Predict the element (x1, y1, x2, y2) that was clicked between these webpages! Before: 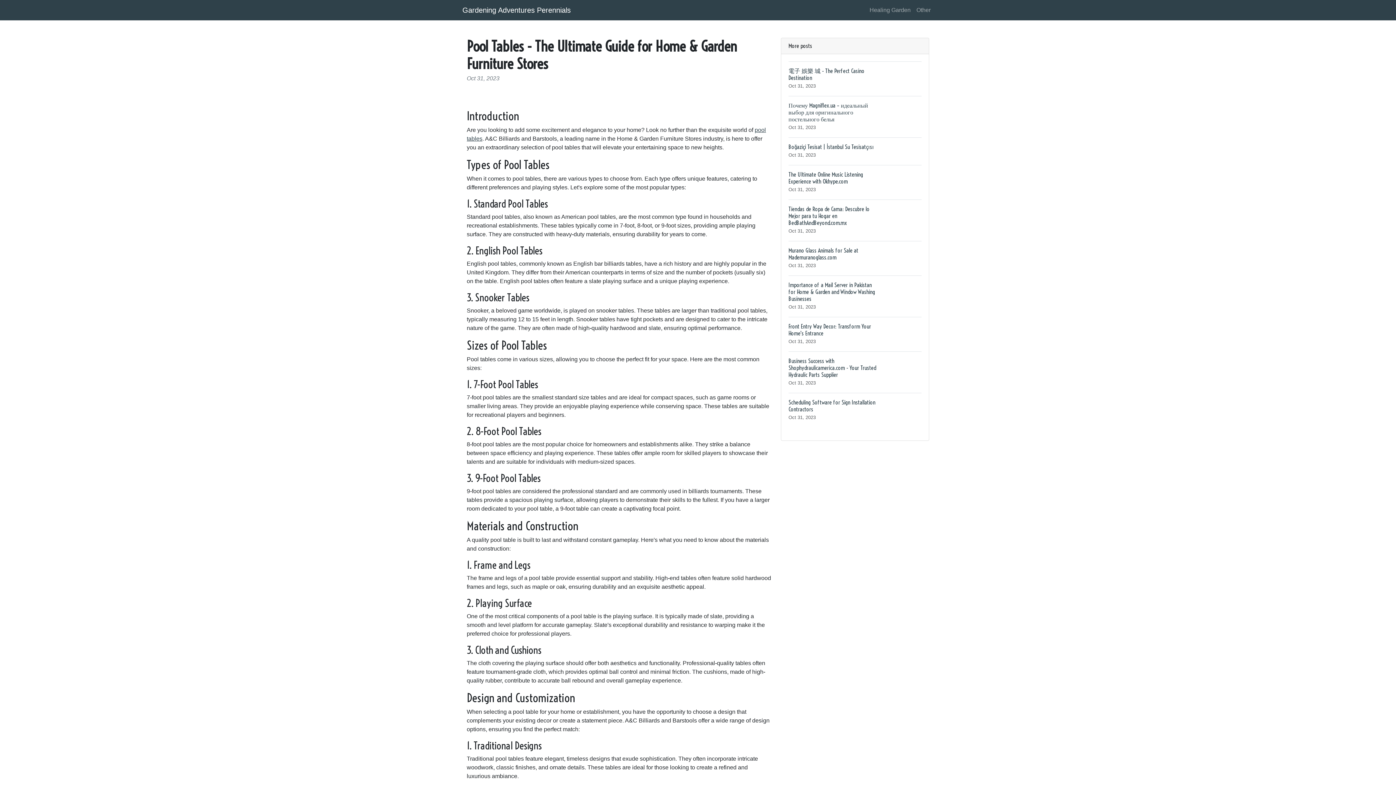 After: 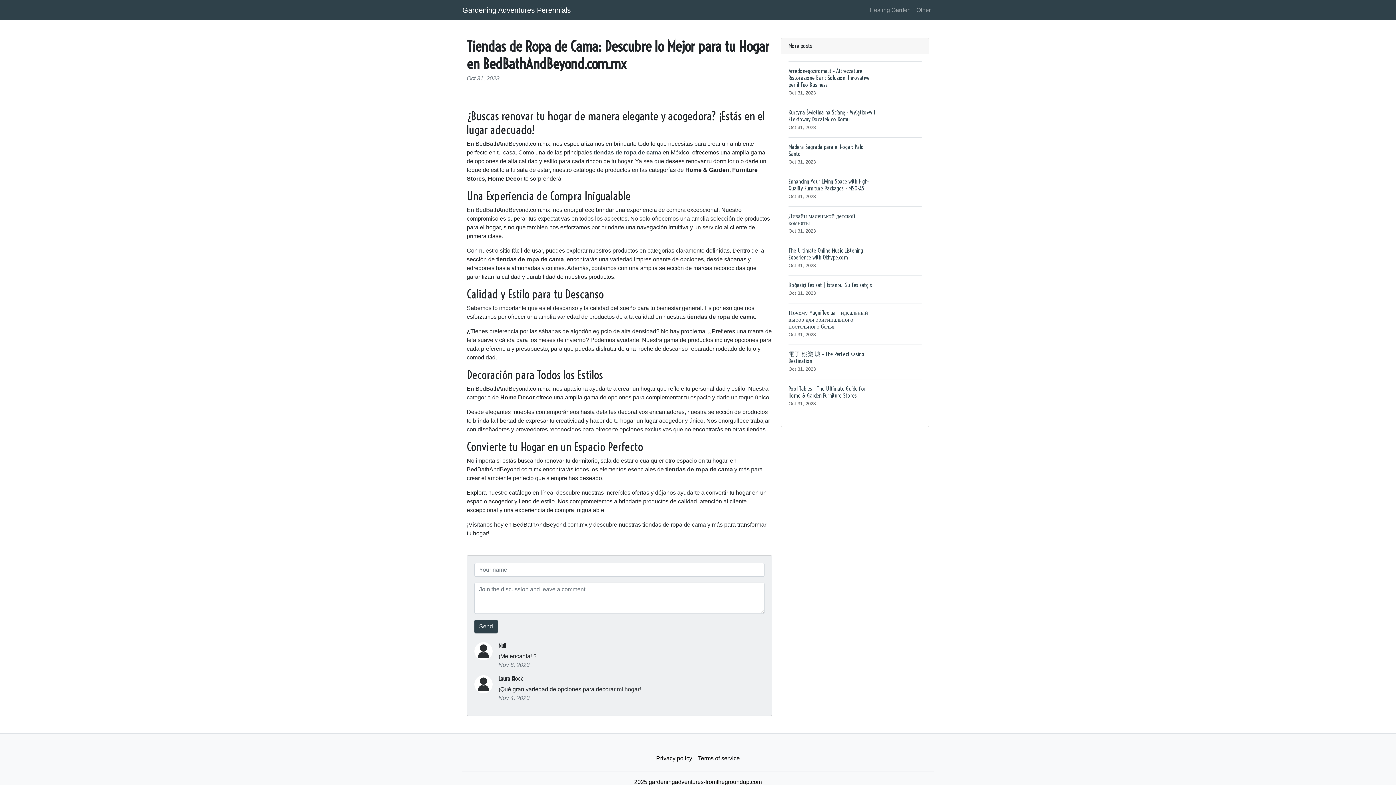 Action: label: Tiendas de Ropa de Cama: Descubre lo Mejor para tu Hogar en BedBathAndBeyond.com.mx
Oct 31, 2023 bbox: (788, 199, 921, 241)